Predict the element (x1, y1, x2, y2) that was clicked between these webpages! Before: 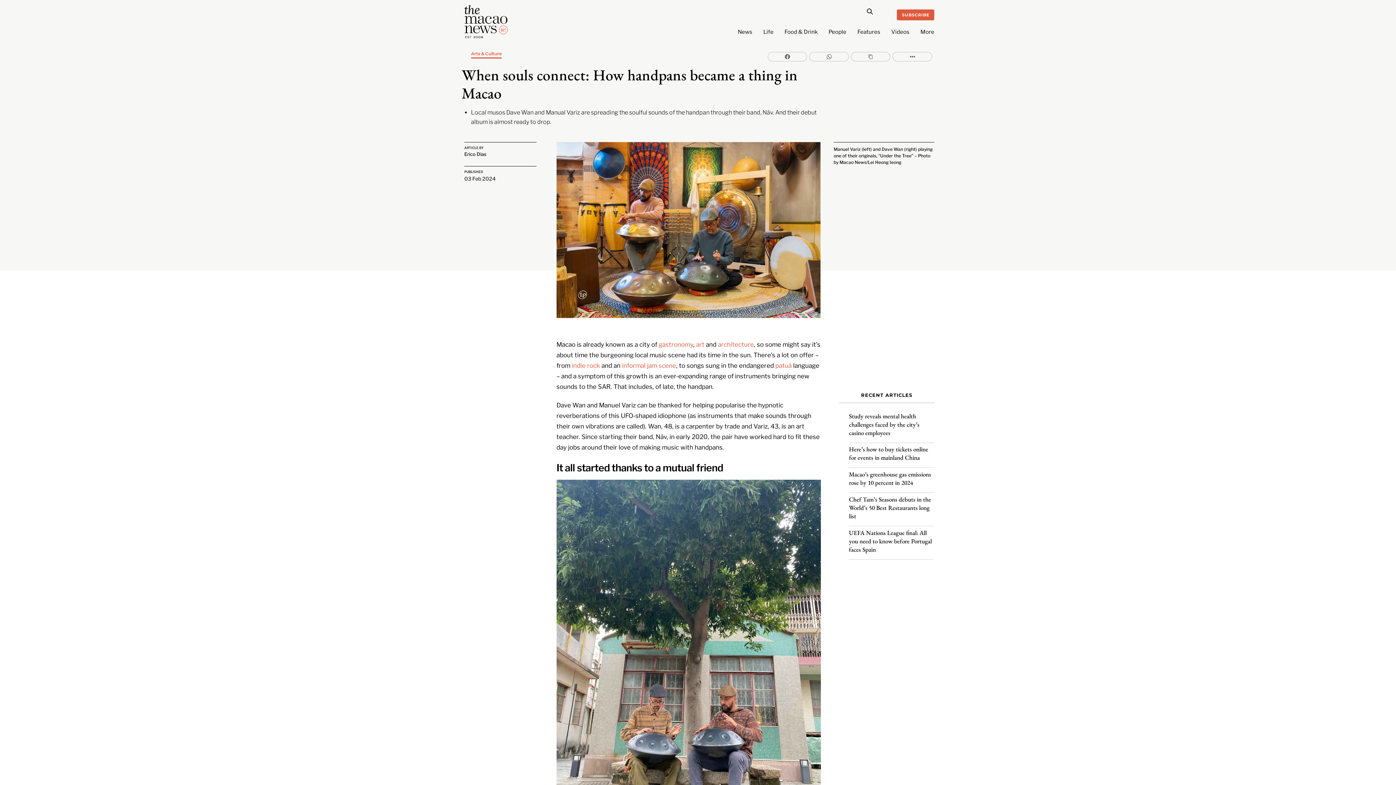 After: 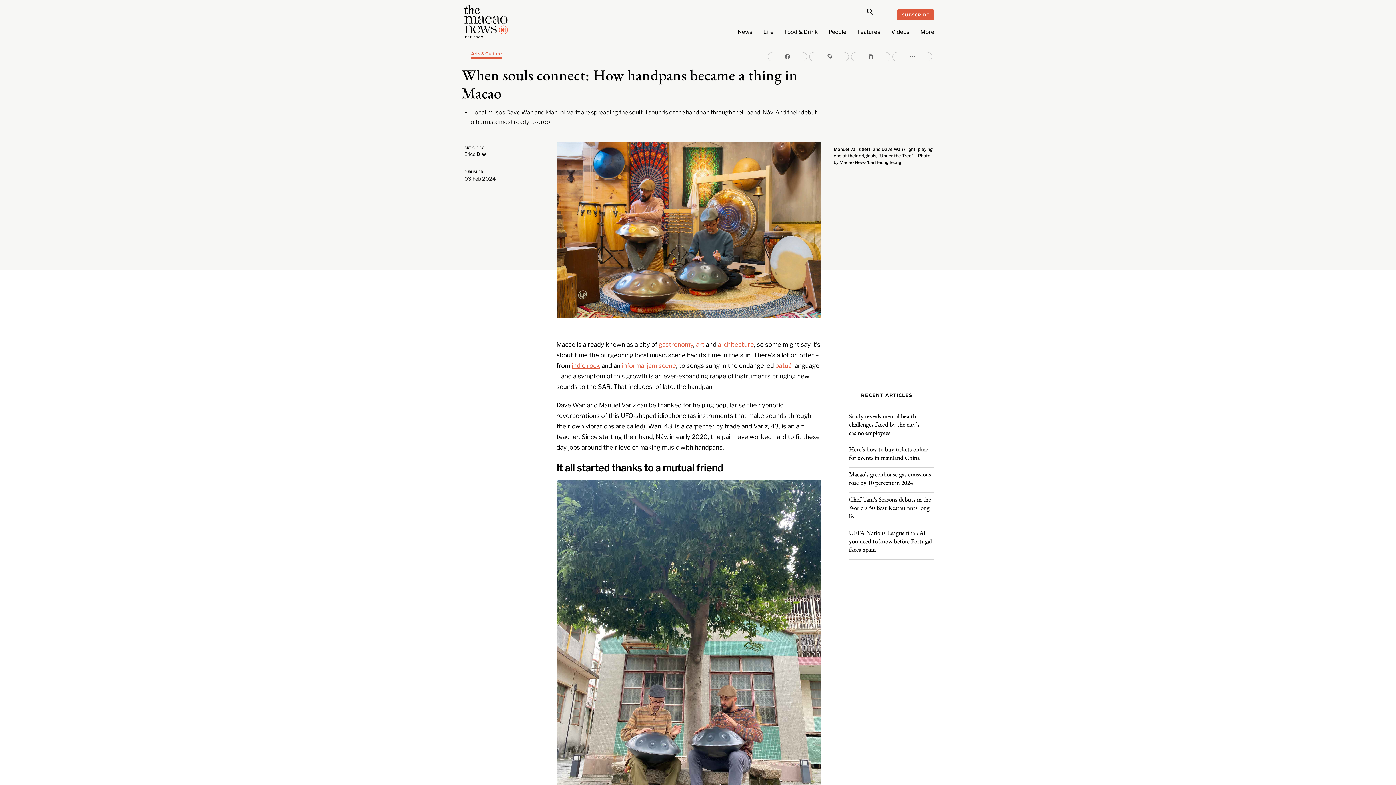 Action: label: indie rock bbox: (571, 362, 600, 369)